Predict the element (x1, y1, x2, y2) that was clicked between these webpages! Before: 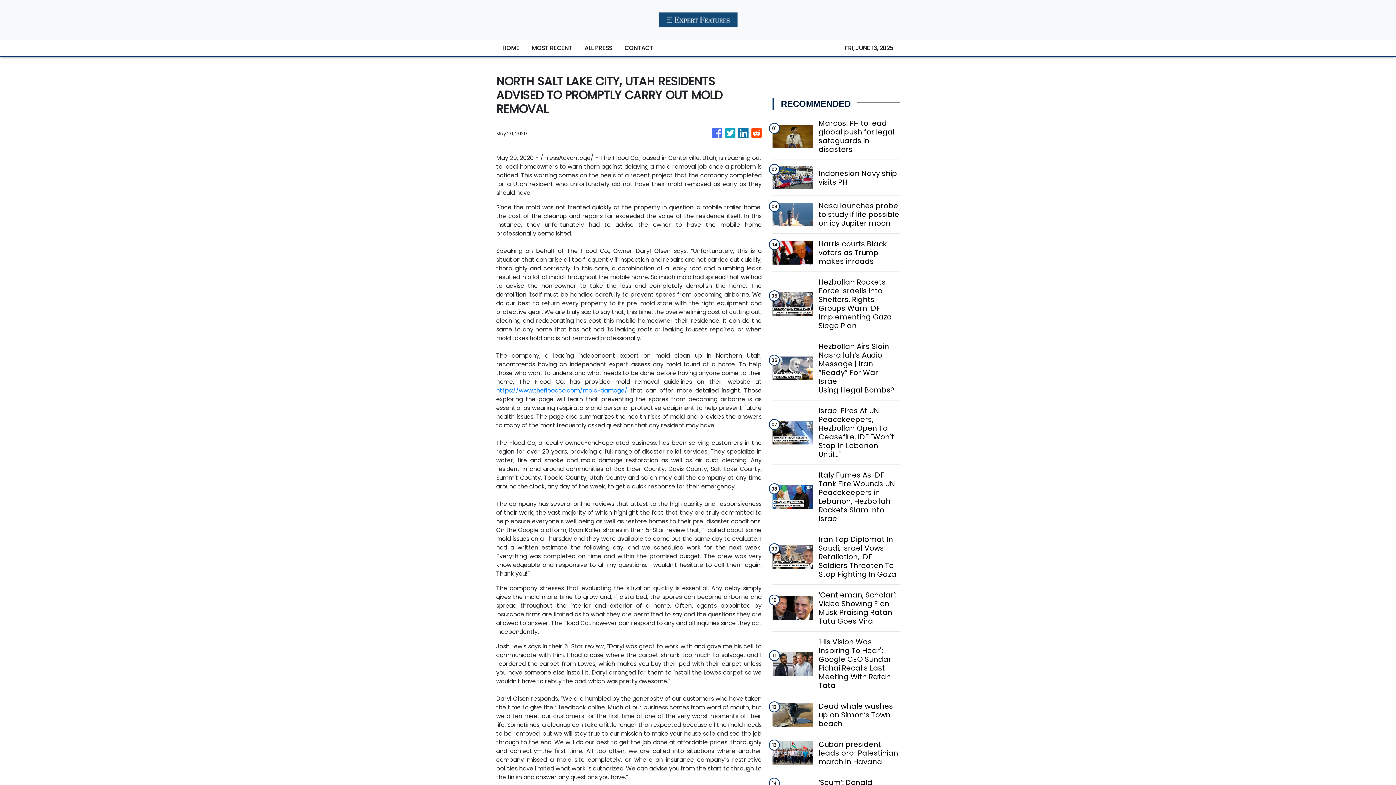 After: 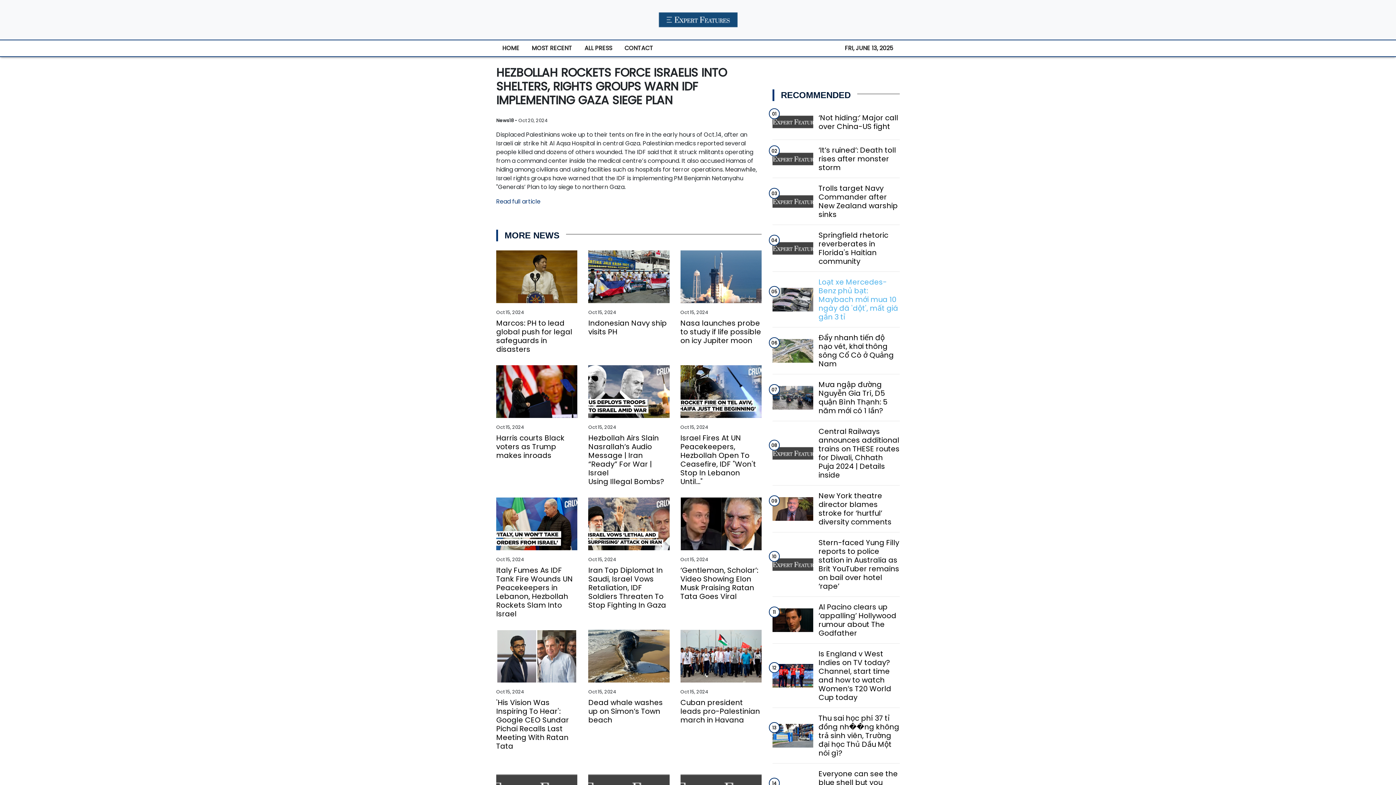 Action: bbox: (818, 277, 899, 330) label: Hezbollah Rockets Force Israelis into Shelters, Rights Groups Warn IDF Implementing Gaza Siege Plan